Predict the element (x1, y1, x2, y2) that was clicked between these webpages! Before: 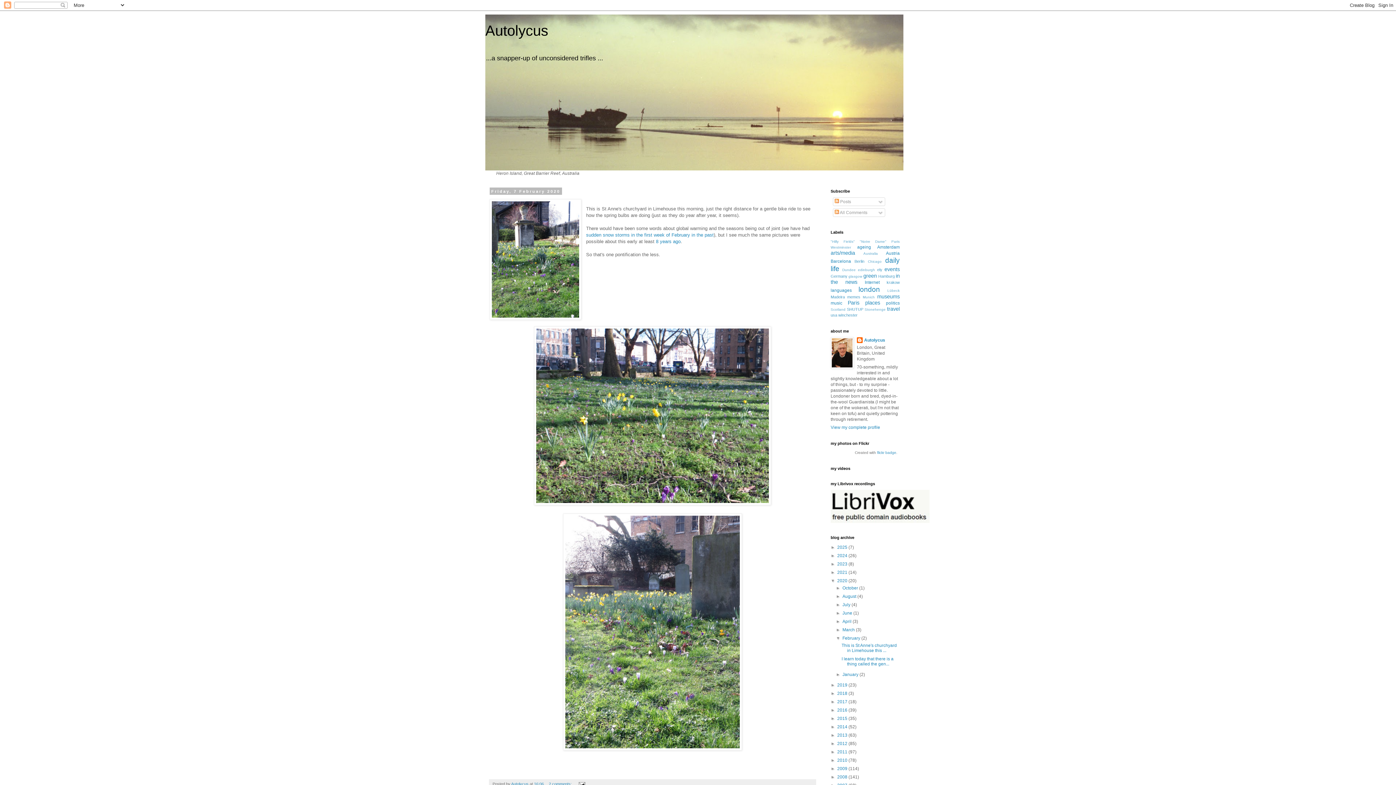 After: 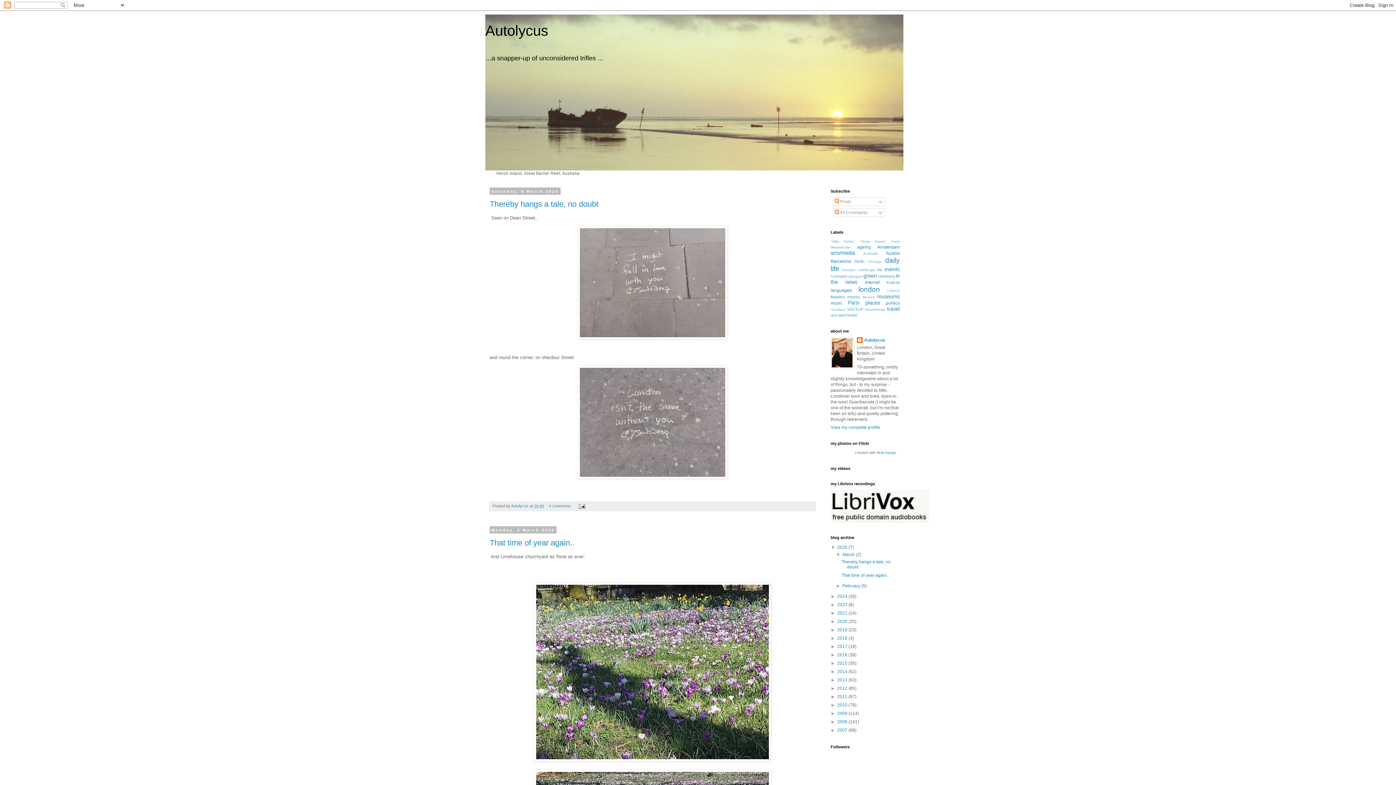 Action: label: 2025  bbox: (837, 545, 848, 550)